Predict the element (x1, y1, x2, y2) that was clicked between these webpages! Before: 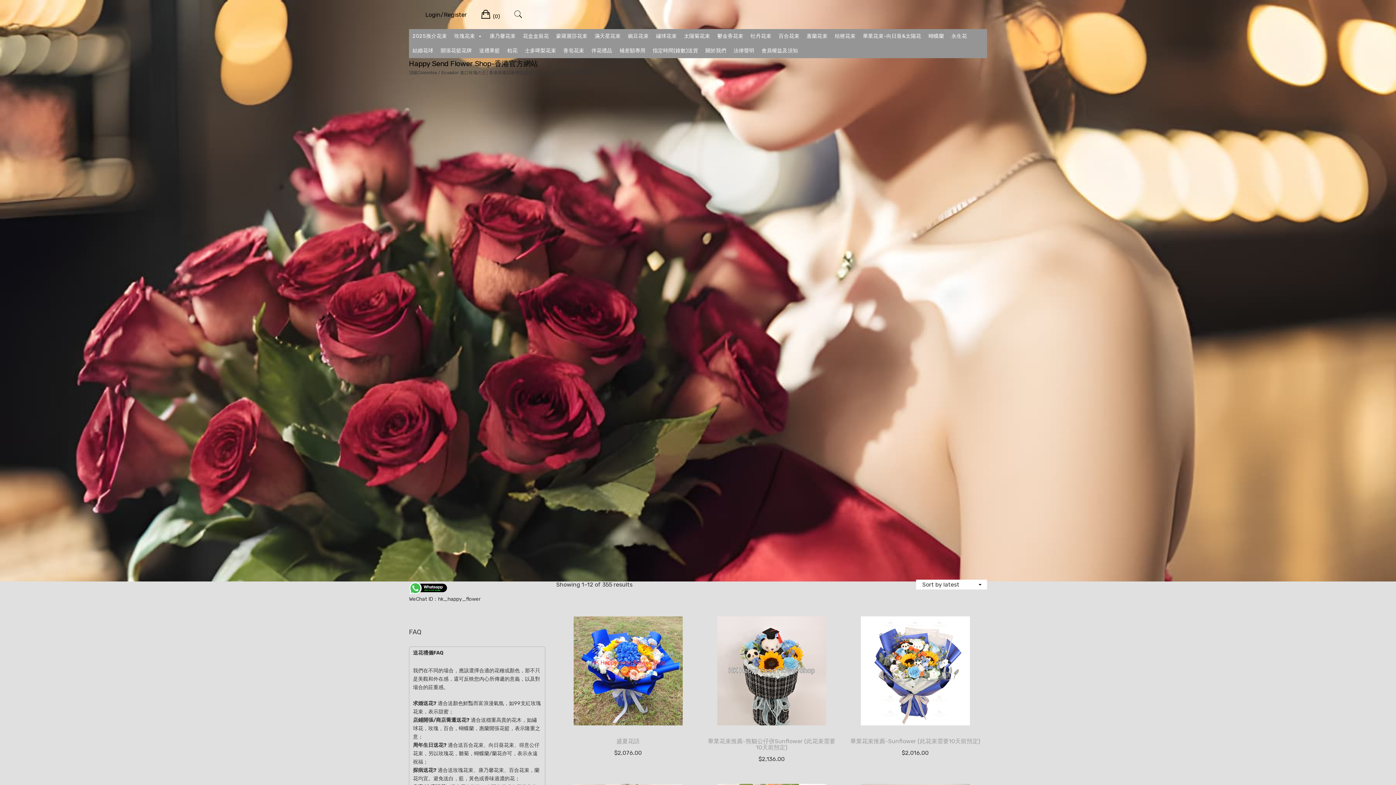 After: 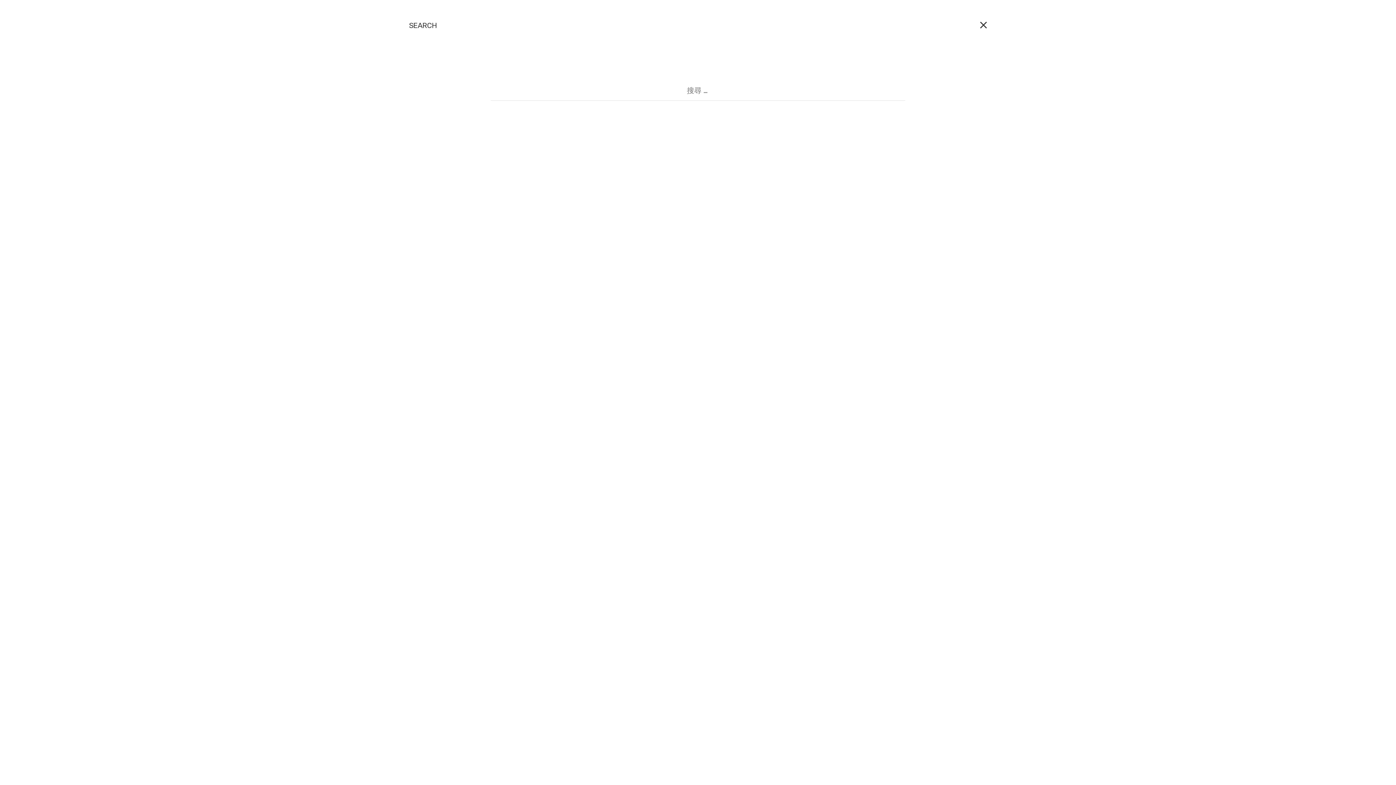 Action: bbox: (514, 6, 522, 23)